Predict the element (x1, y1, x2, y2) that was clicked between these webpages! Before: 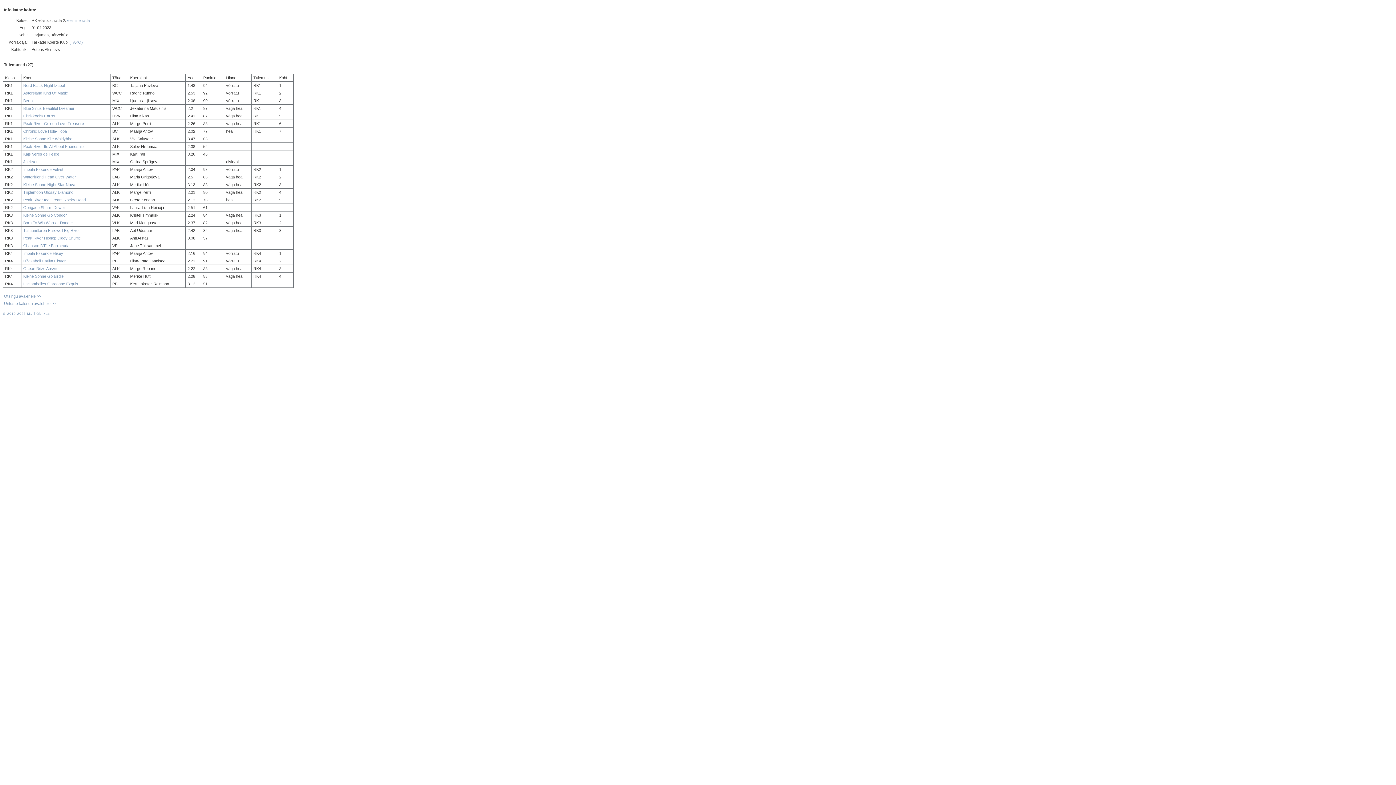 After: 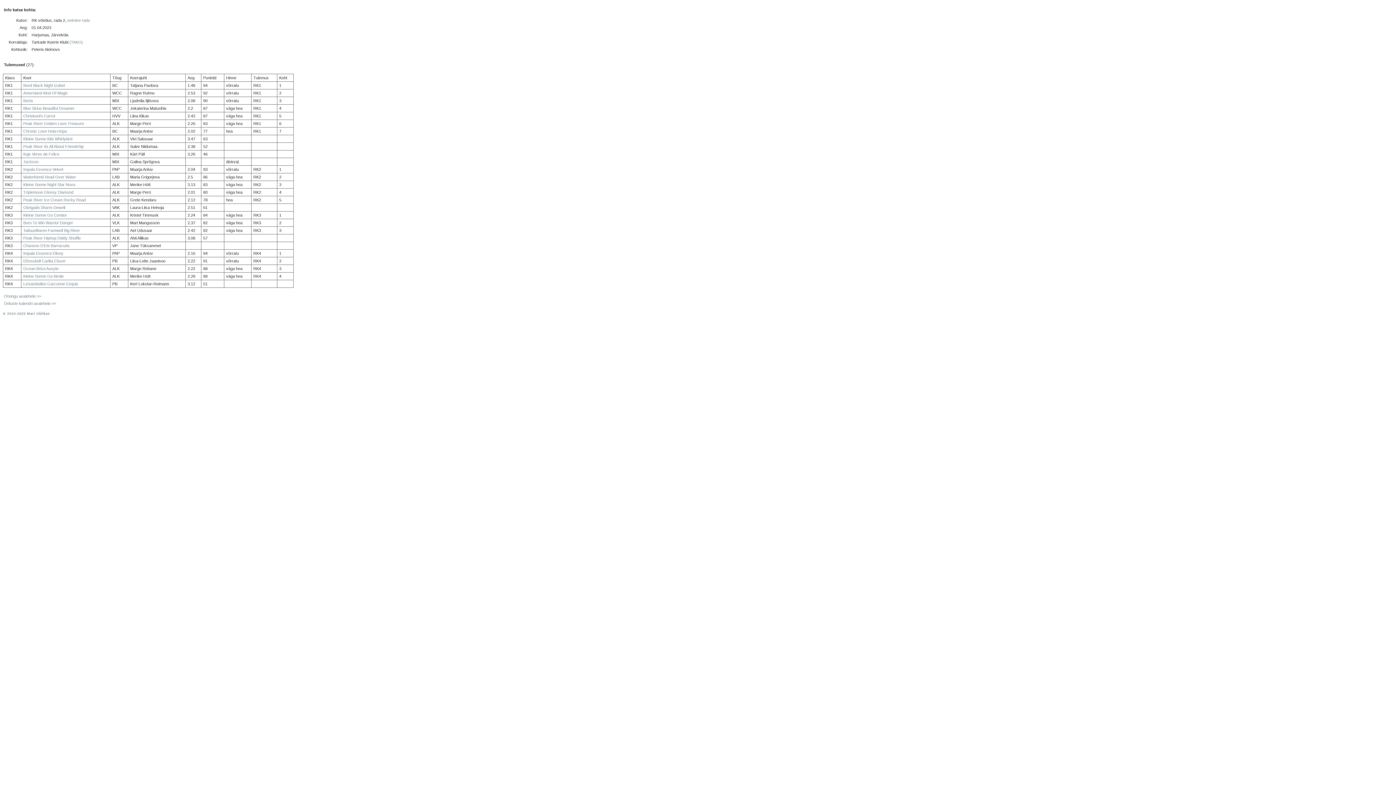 Action: label: © 2010-2025 Mari Oblikas bbox: (2, 312, 50, 315)